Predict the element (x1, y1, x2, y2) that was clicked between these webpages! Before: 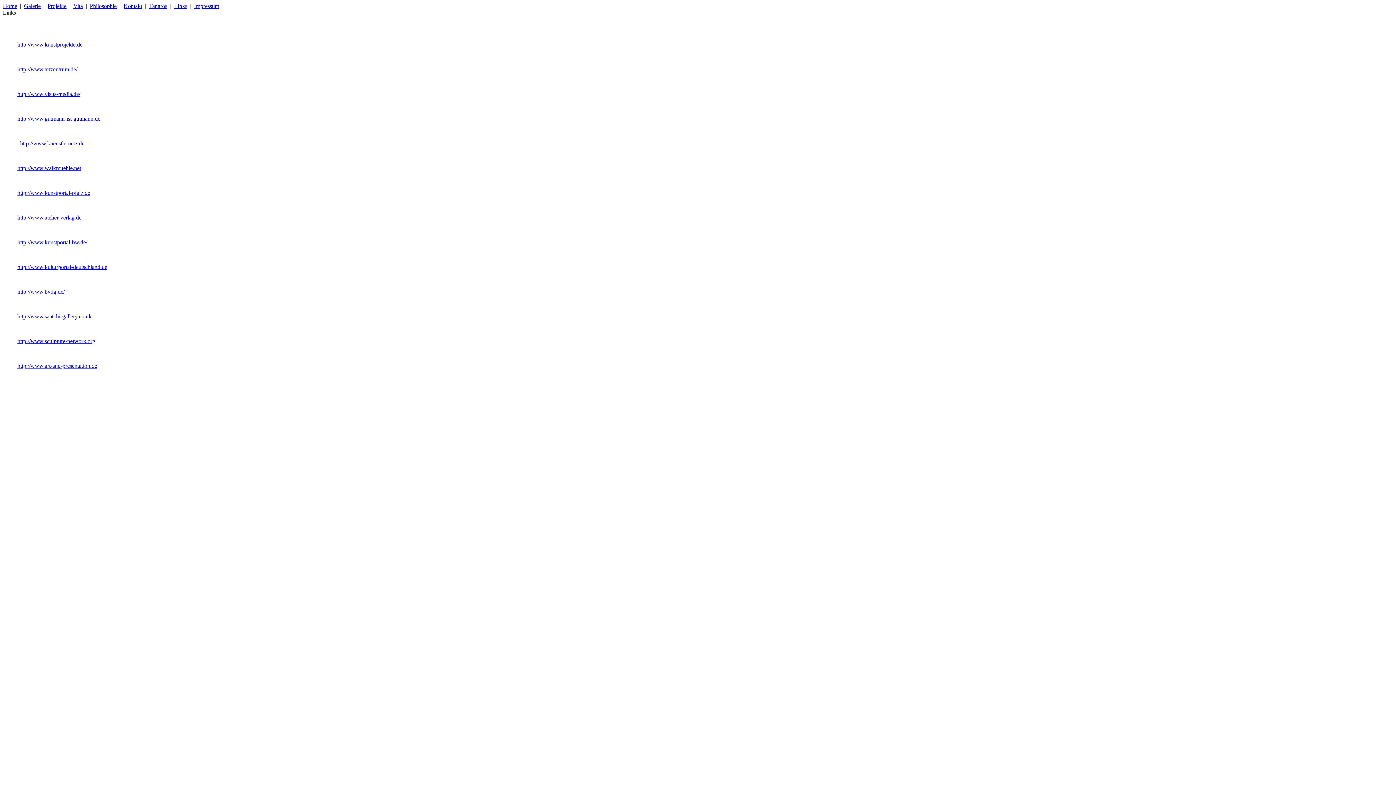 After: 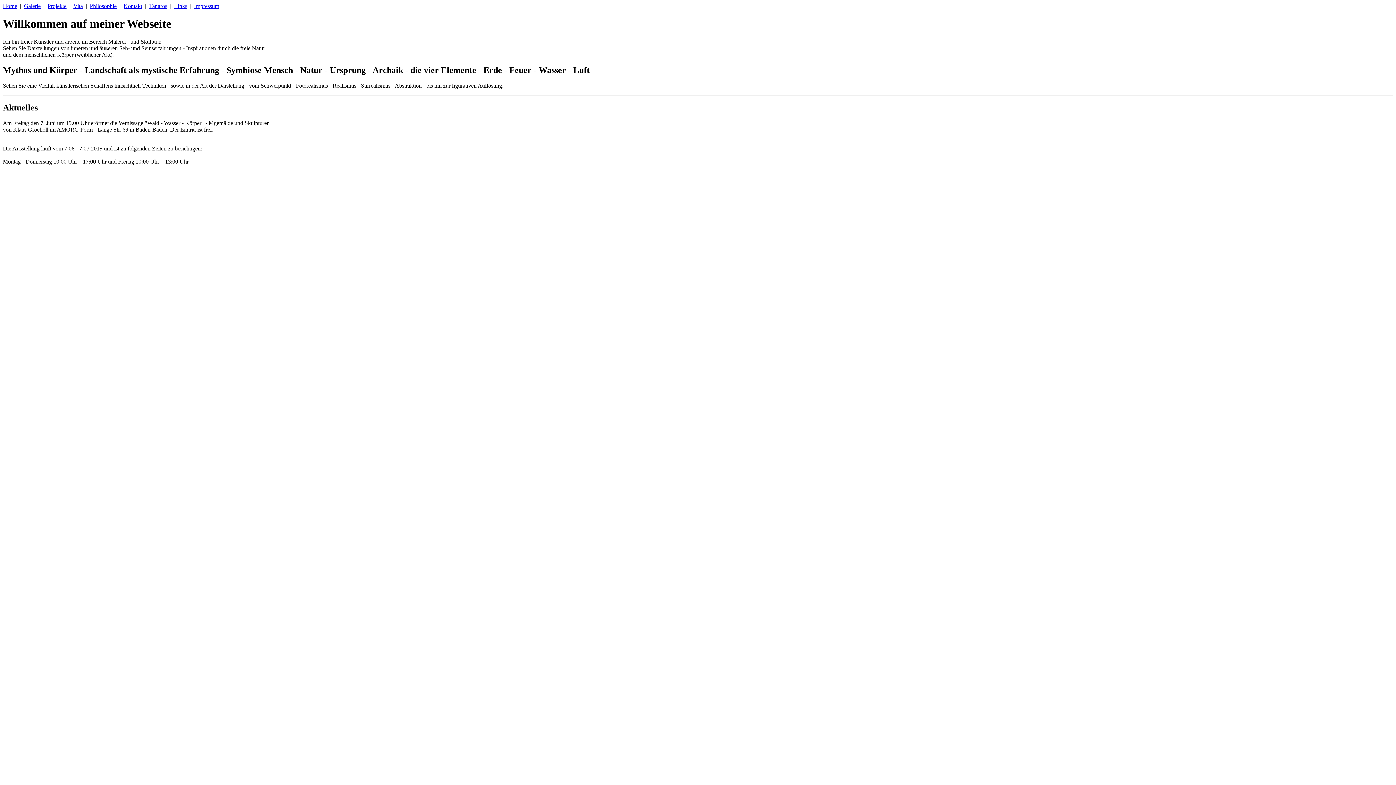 Action: bbox: (2, 2, 17, 9) label: Home